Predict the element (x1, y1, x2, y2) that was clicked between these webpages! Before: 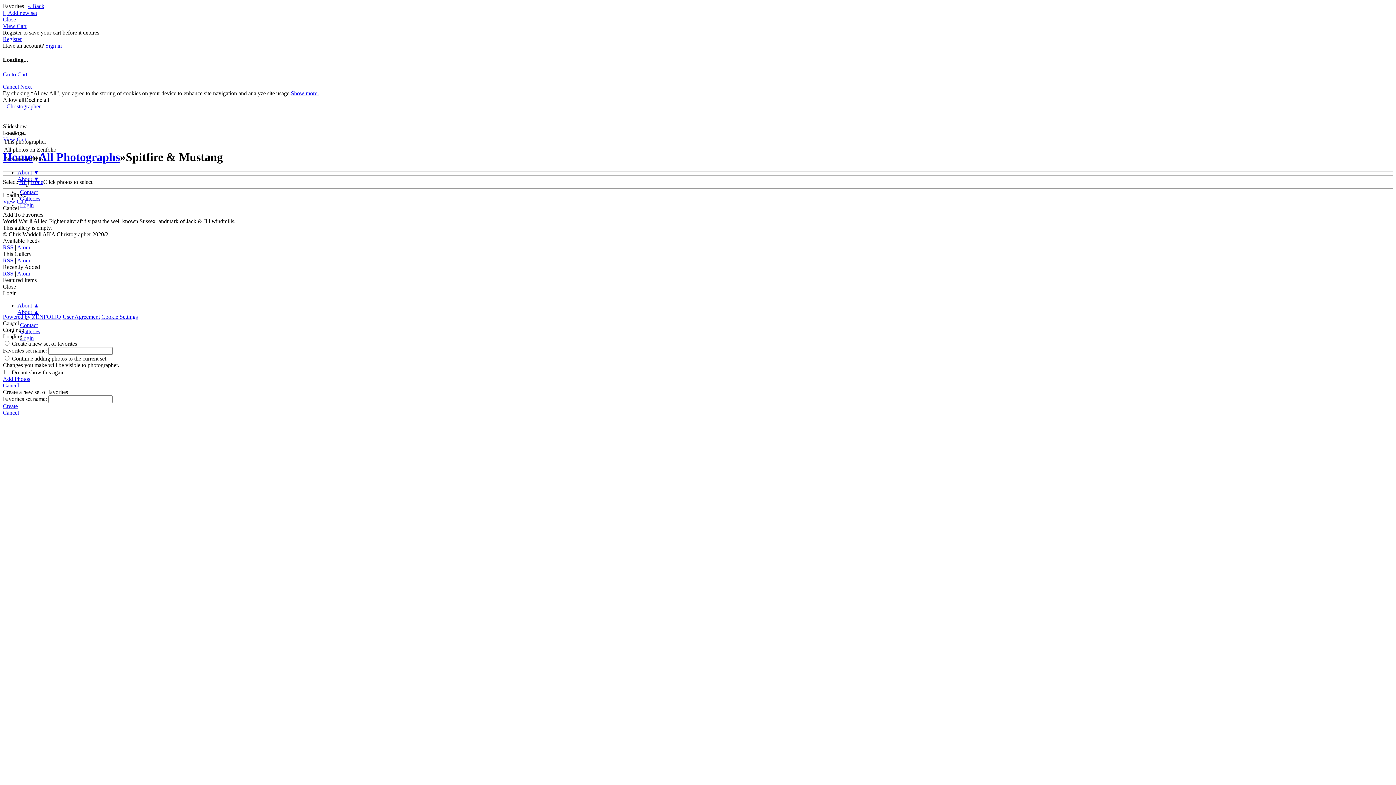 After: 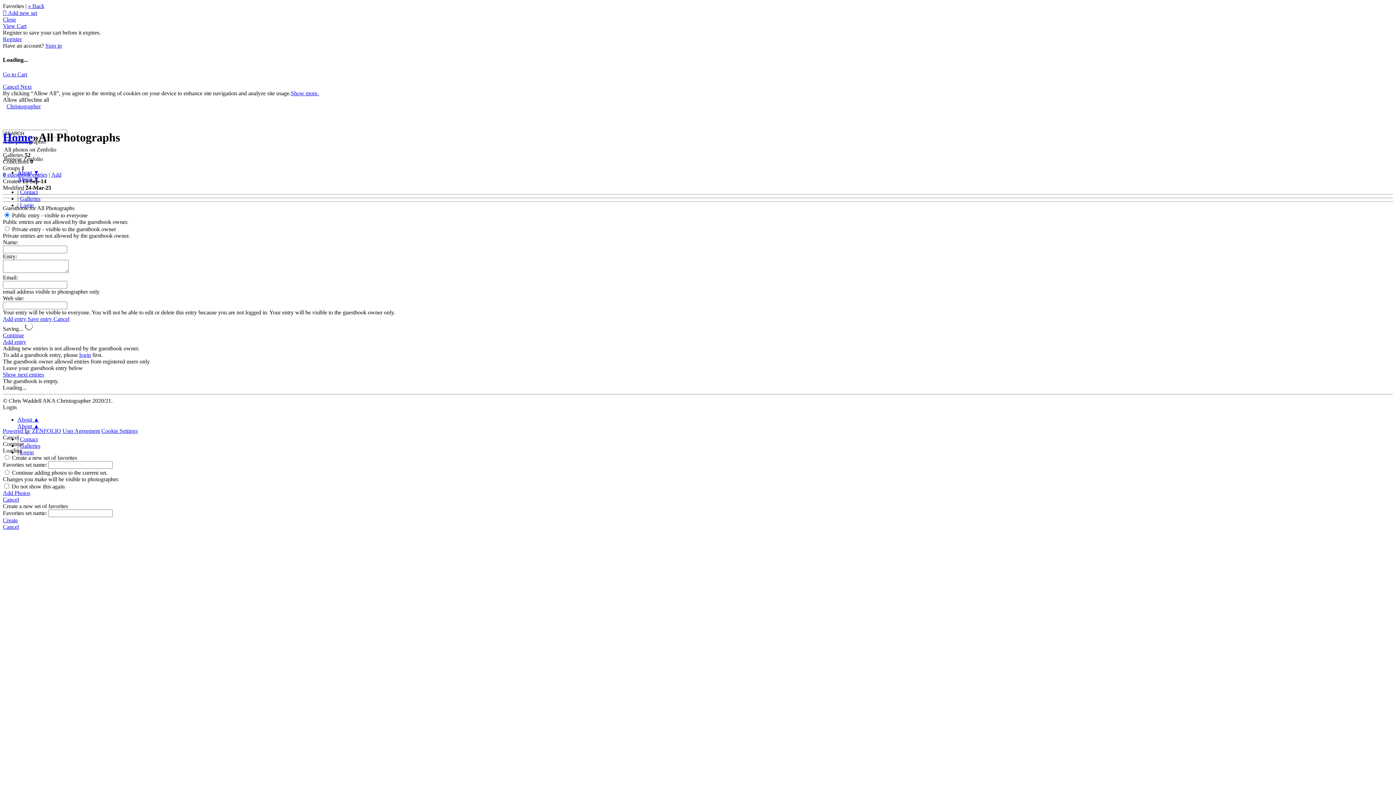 Action: label: All Photographs bbox: (38, 150, 120, 163)